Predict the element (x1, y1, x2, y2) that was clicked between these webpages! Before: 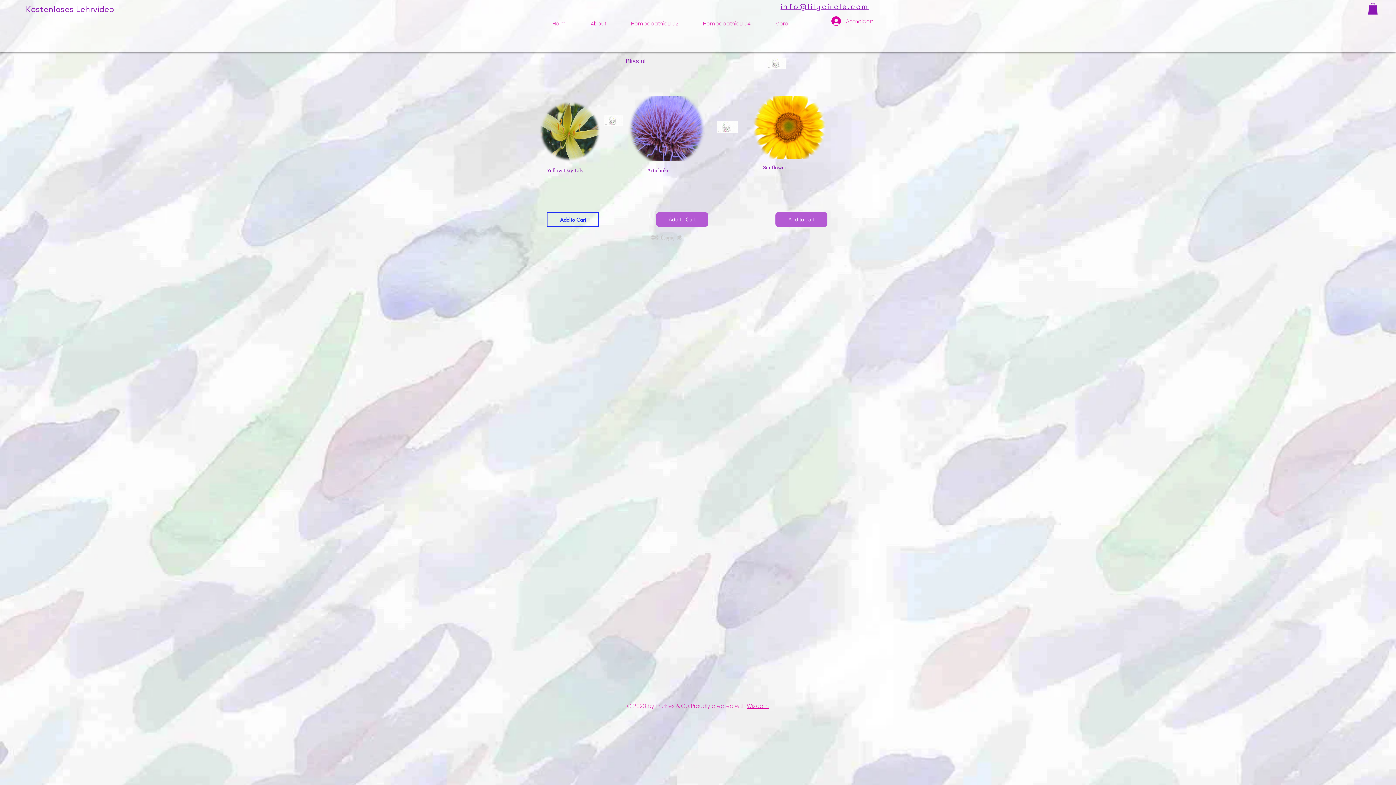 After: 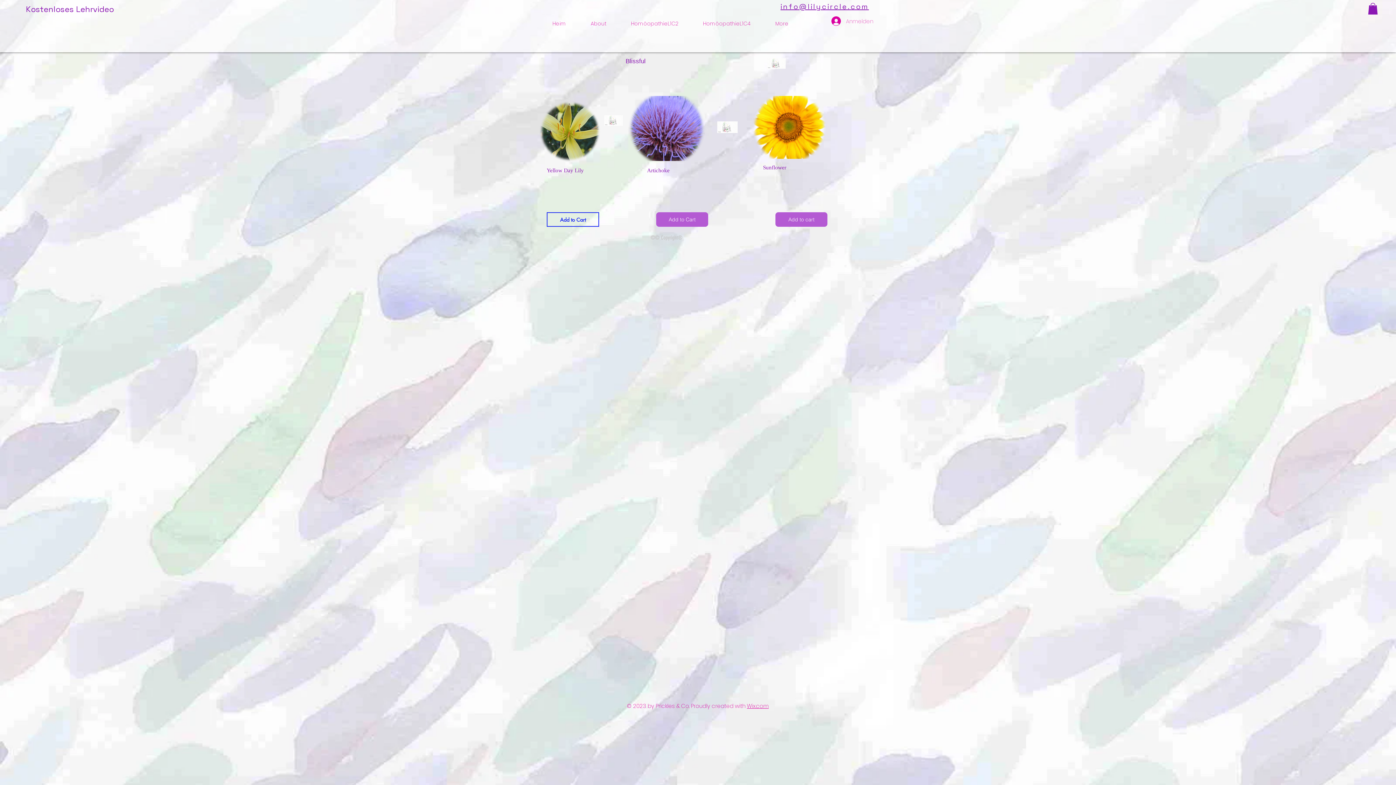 Action: bbox: (826, 14, 870, 28) label: Anmelden